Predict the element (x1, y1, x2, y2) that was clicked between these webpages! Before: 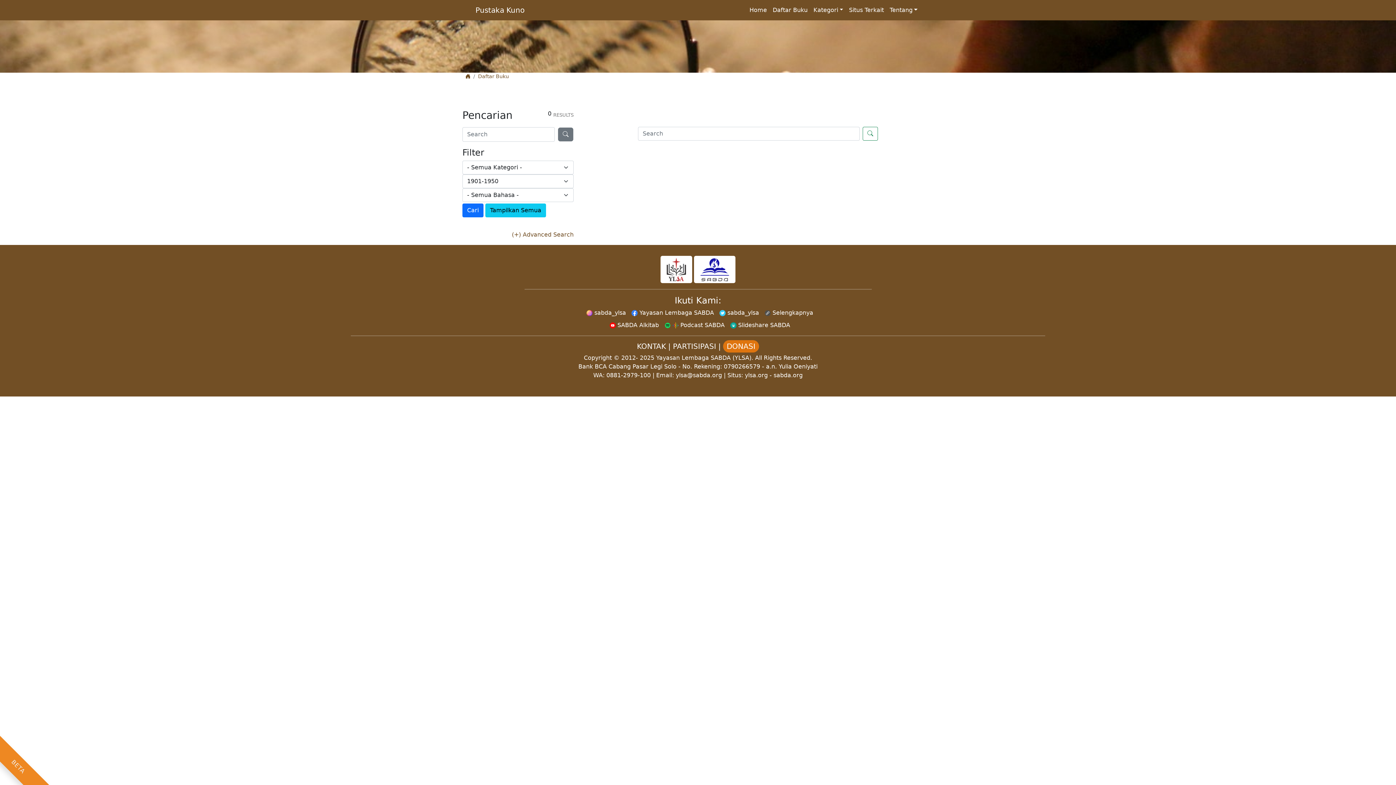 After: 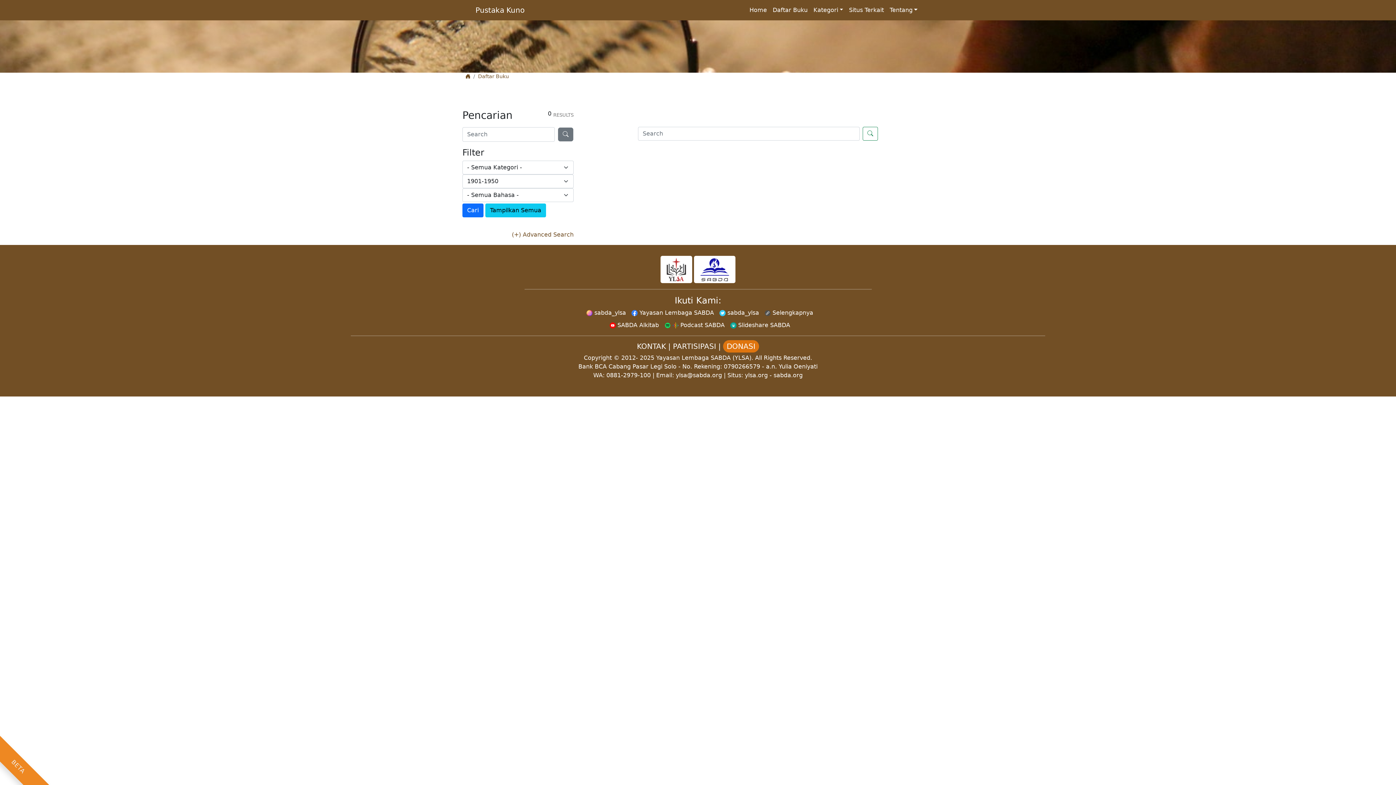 Action: bbox: (660, 265, 694, 272) label:  